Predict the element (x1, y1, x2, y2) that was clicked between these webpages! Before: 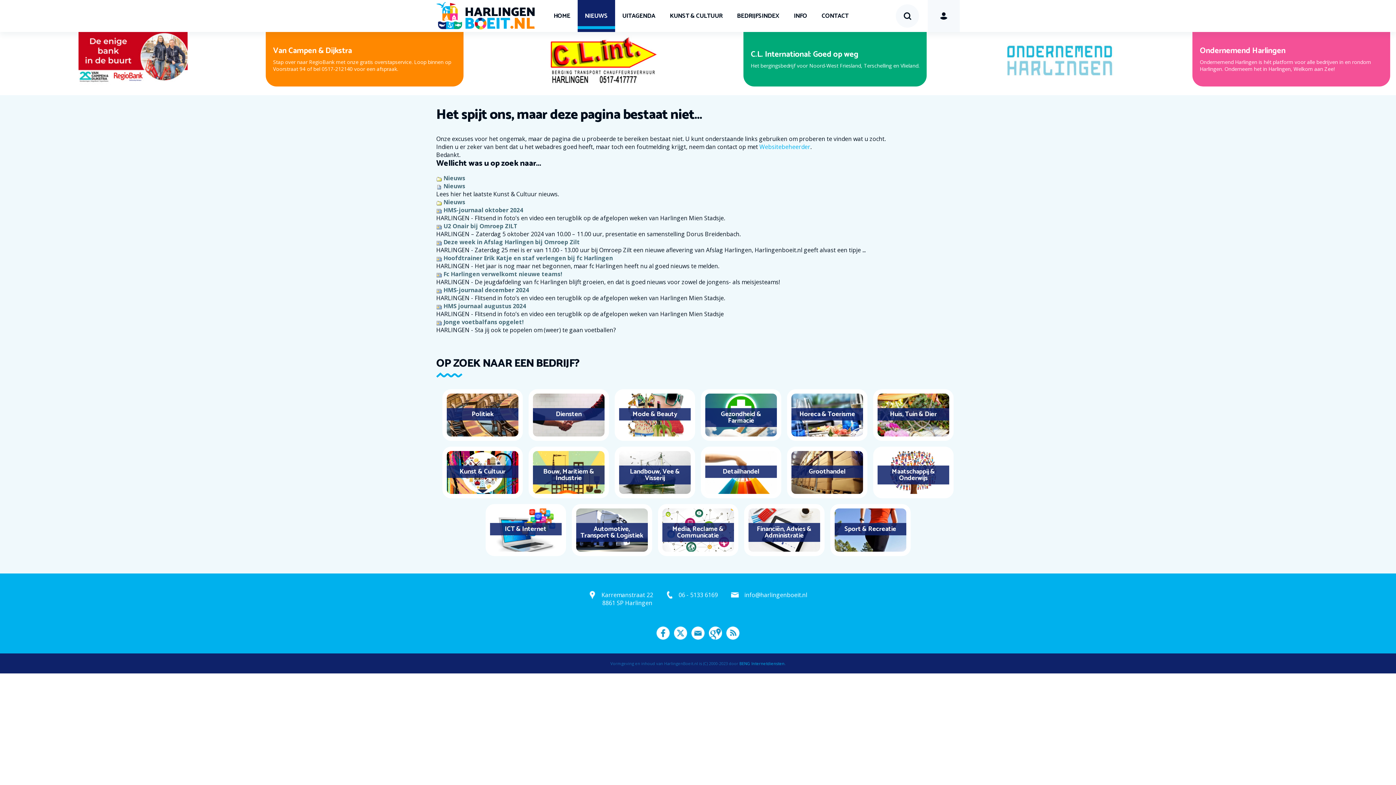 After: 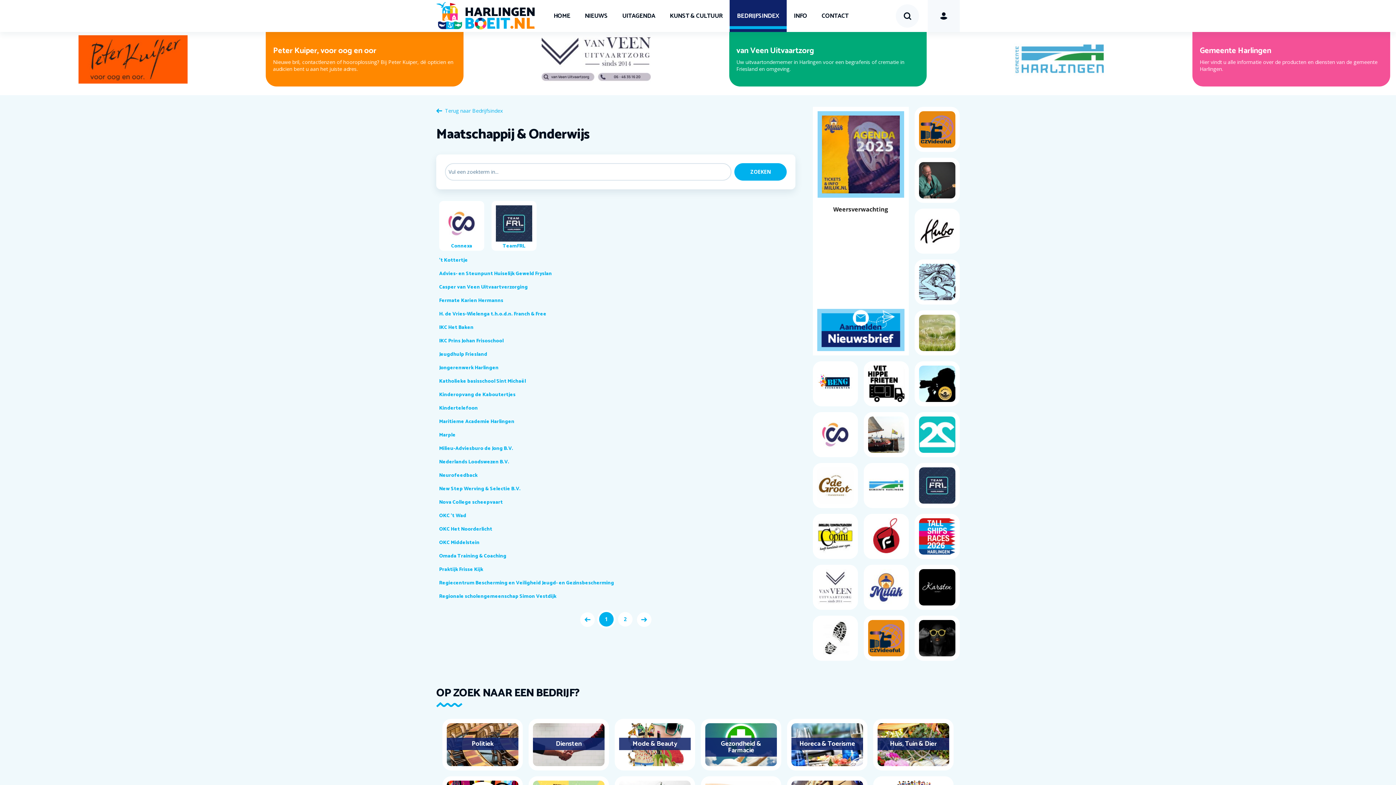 Action: bbox: (892, 466, 935, 484) label: Maatschappij & Onderwijs